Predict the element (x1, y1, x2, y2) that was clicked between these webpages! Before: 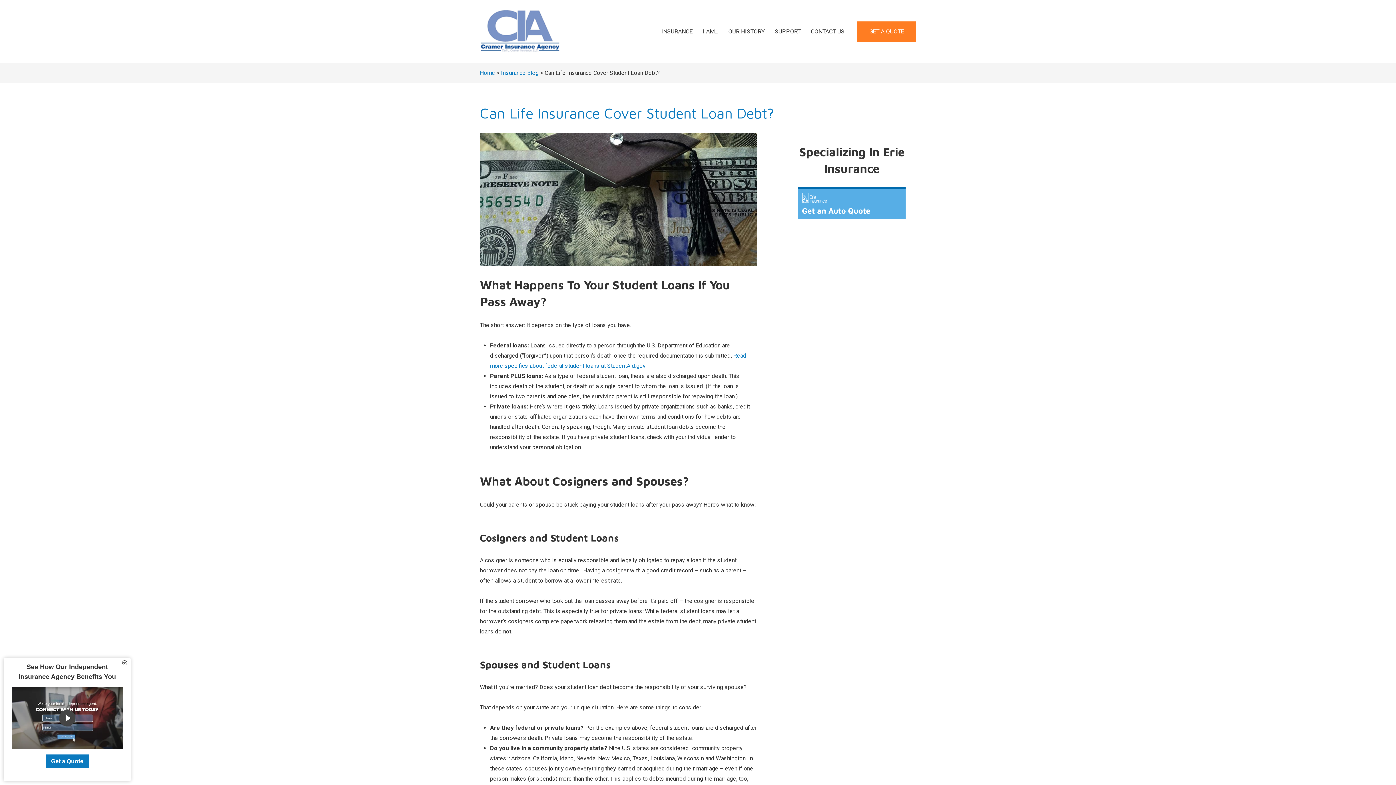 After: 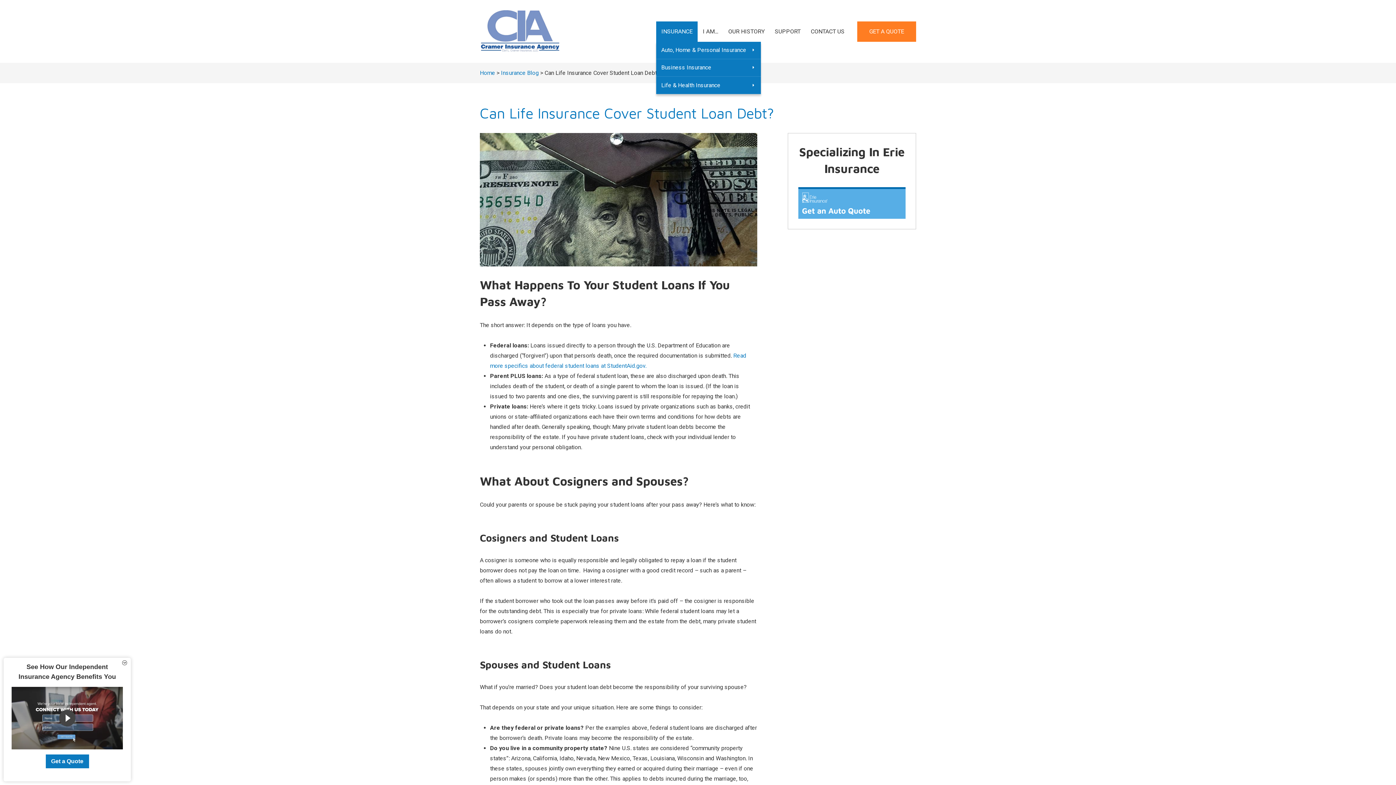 Action: bbox: (656, 21, 697, 41) label: INSURANCE